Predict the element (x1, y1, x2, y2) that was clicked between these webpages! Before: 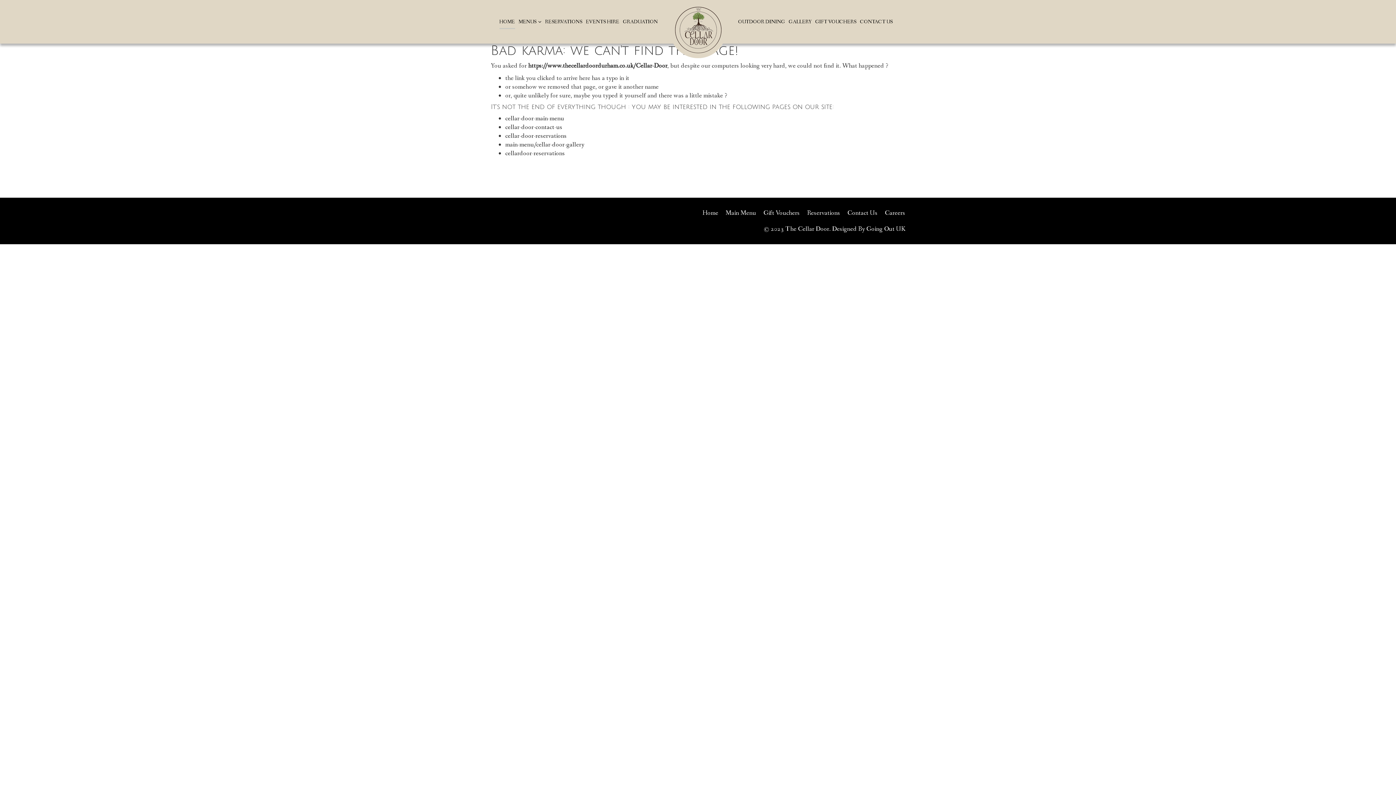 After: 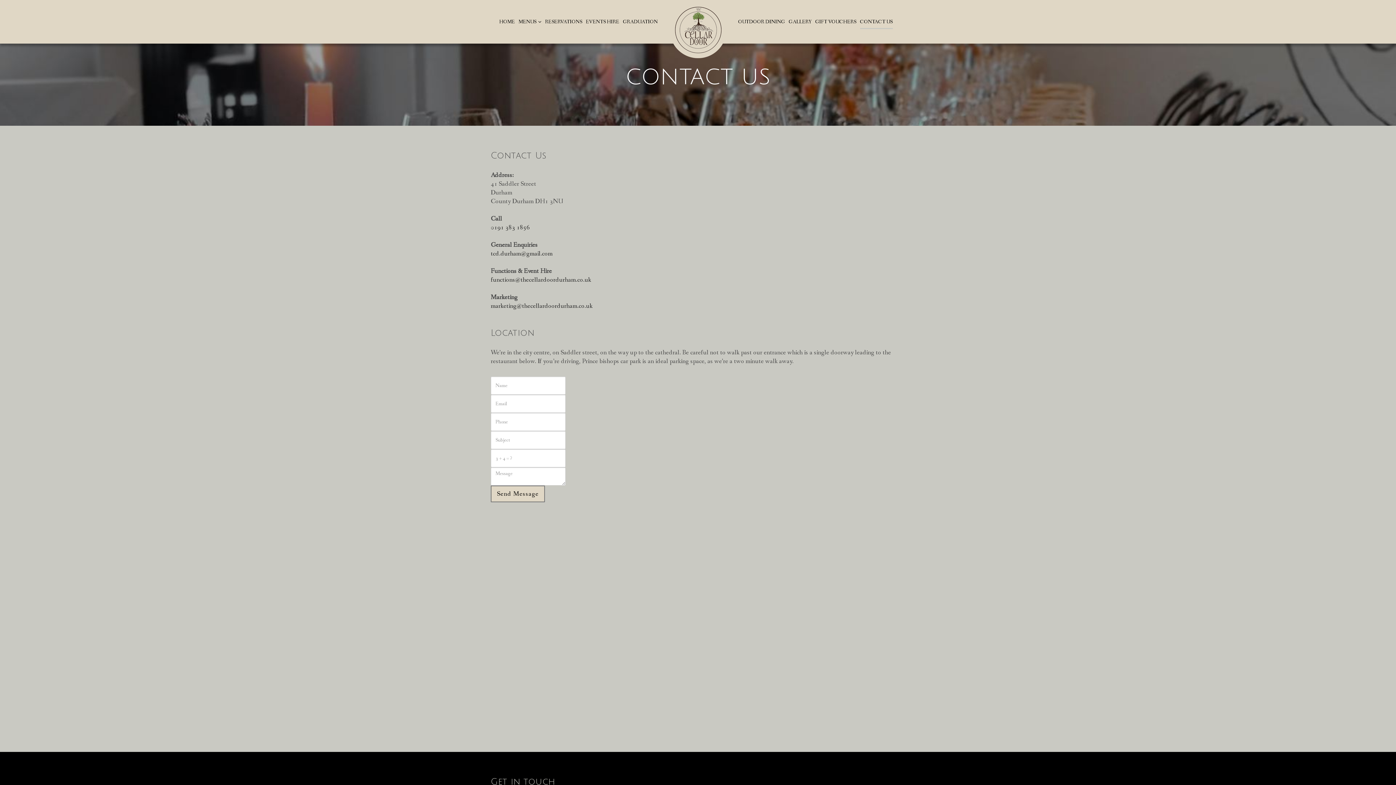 Action: bbox: (860, 14, 892, 29) label: CONTACT US